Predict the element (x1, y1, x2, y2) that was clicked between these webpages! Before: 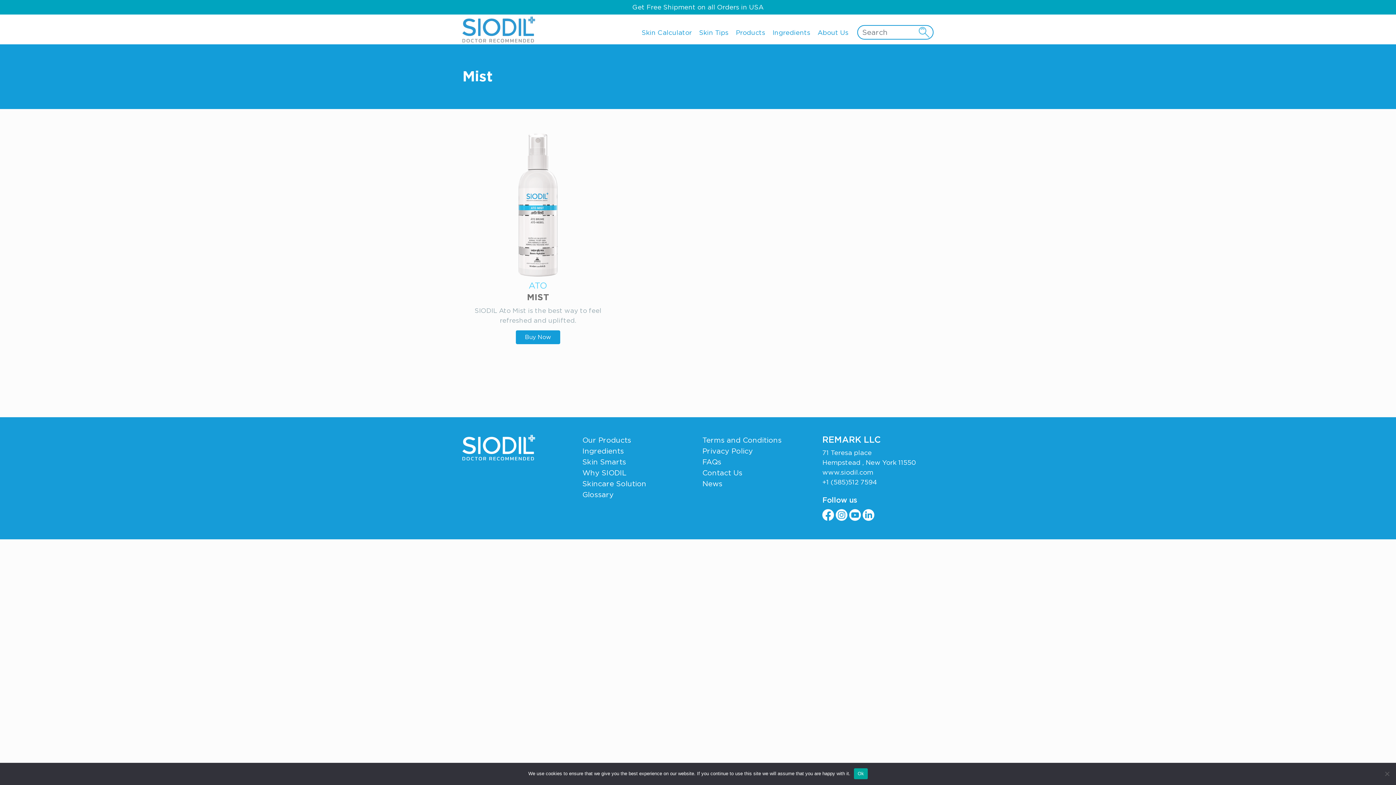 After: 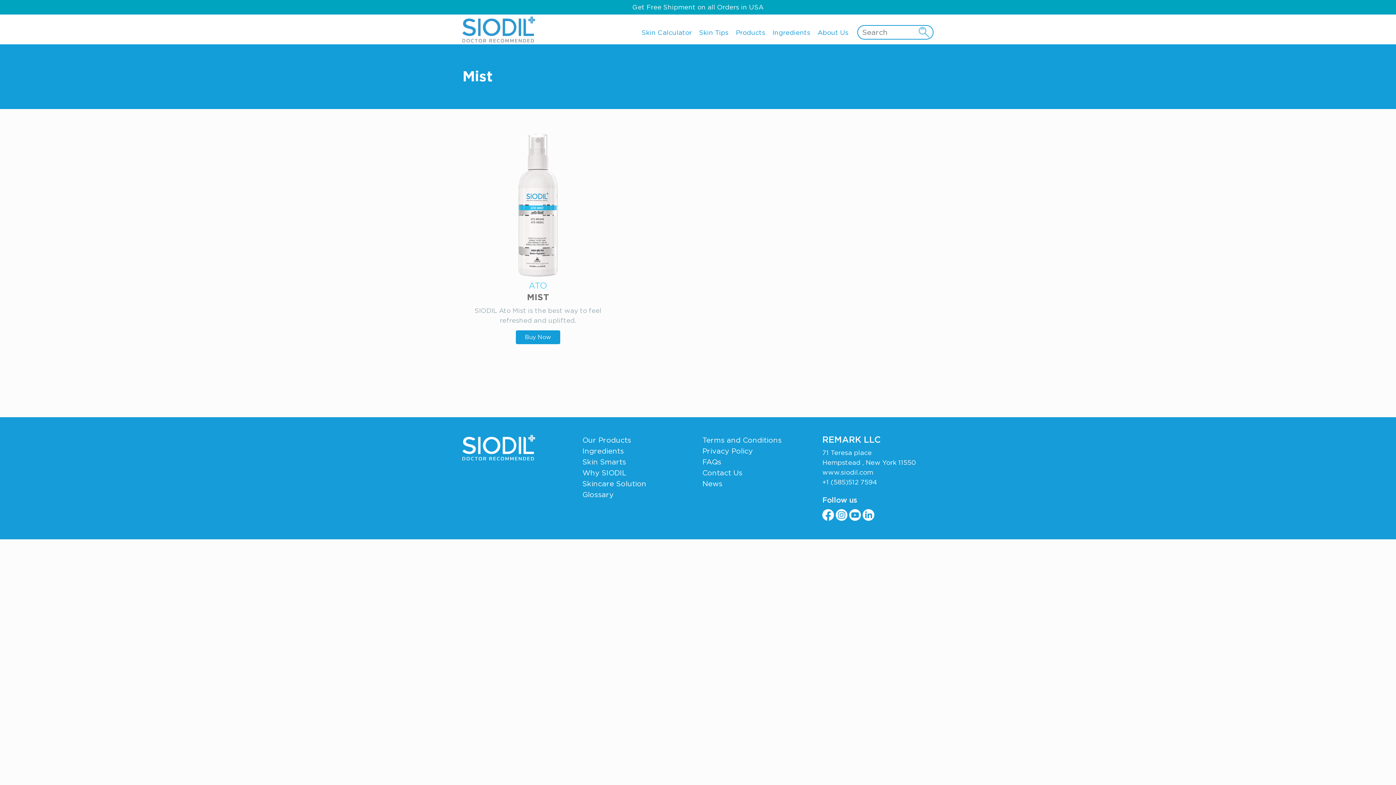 Action: label: Ok bbox: (854, 768, 867, 779)